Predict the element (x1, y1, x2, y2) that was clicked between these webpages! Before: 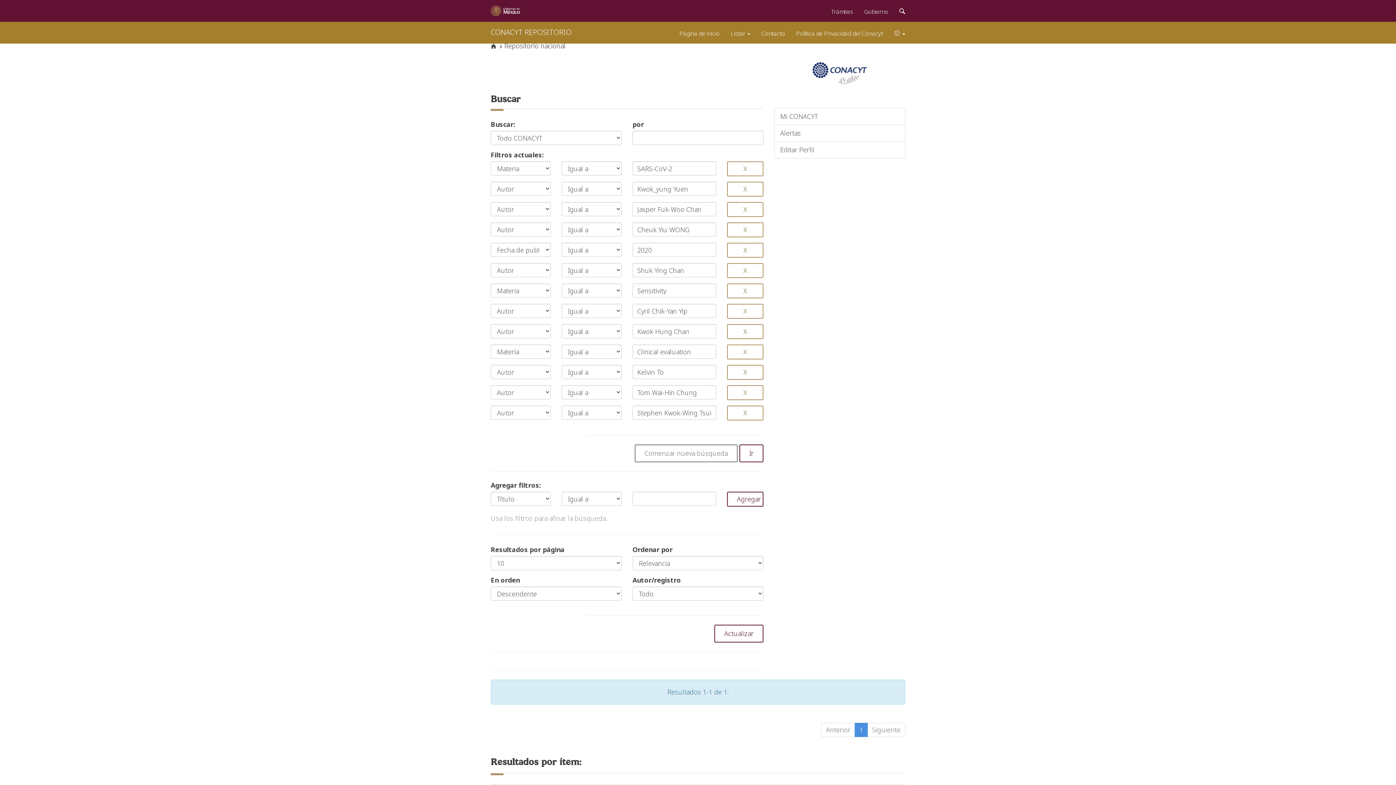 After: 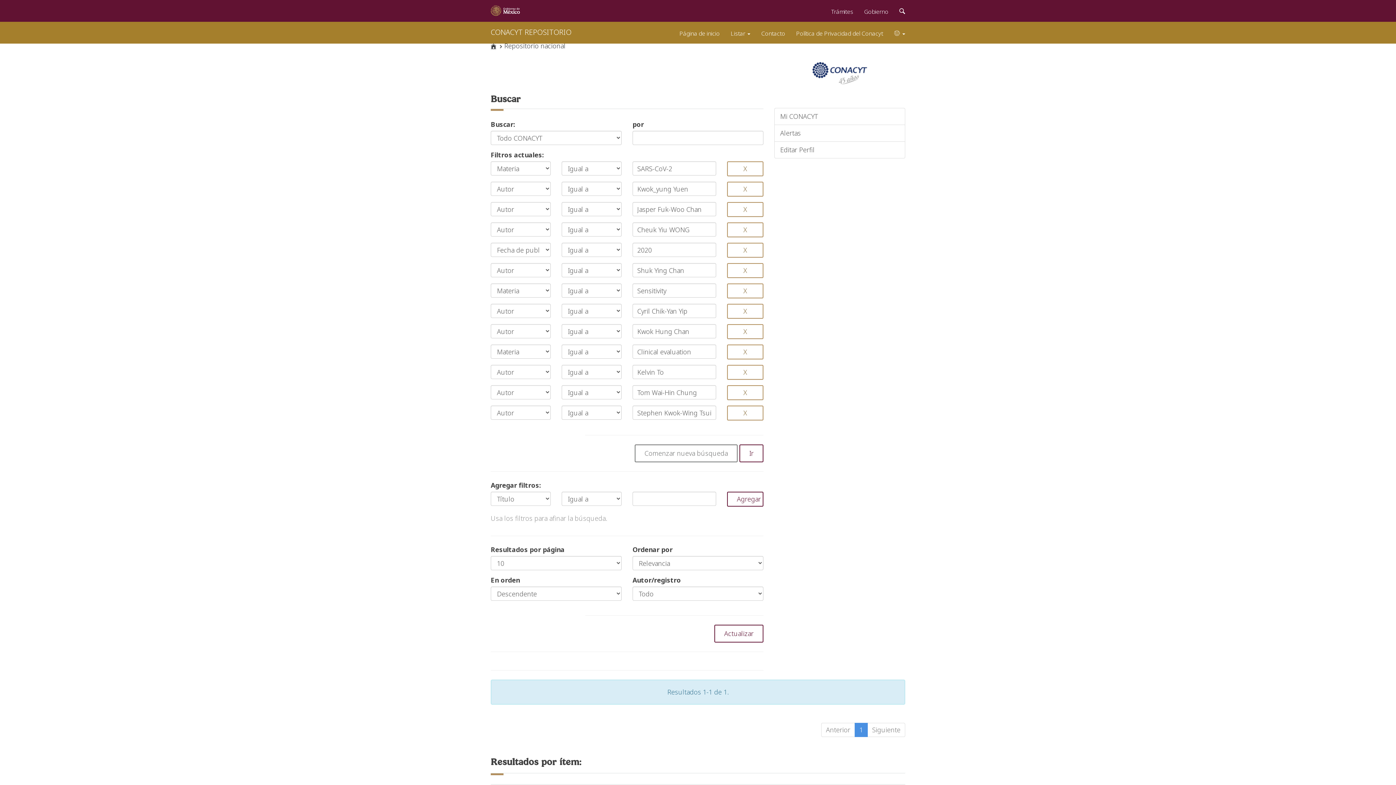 Action: bbox: (490, 41, 496, 50)